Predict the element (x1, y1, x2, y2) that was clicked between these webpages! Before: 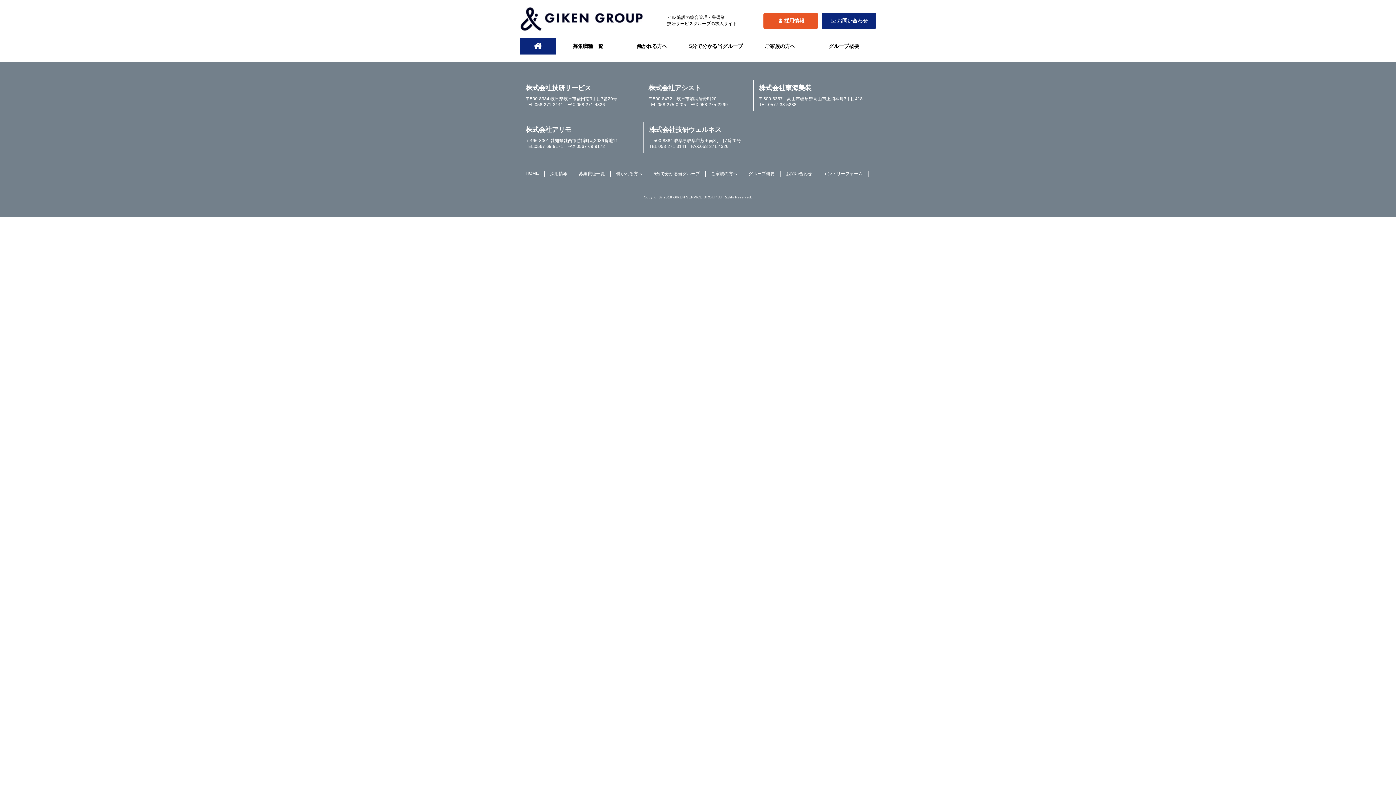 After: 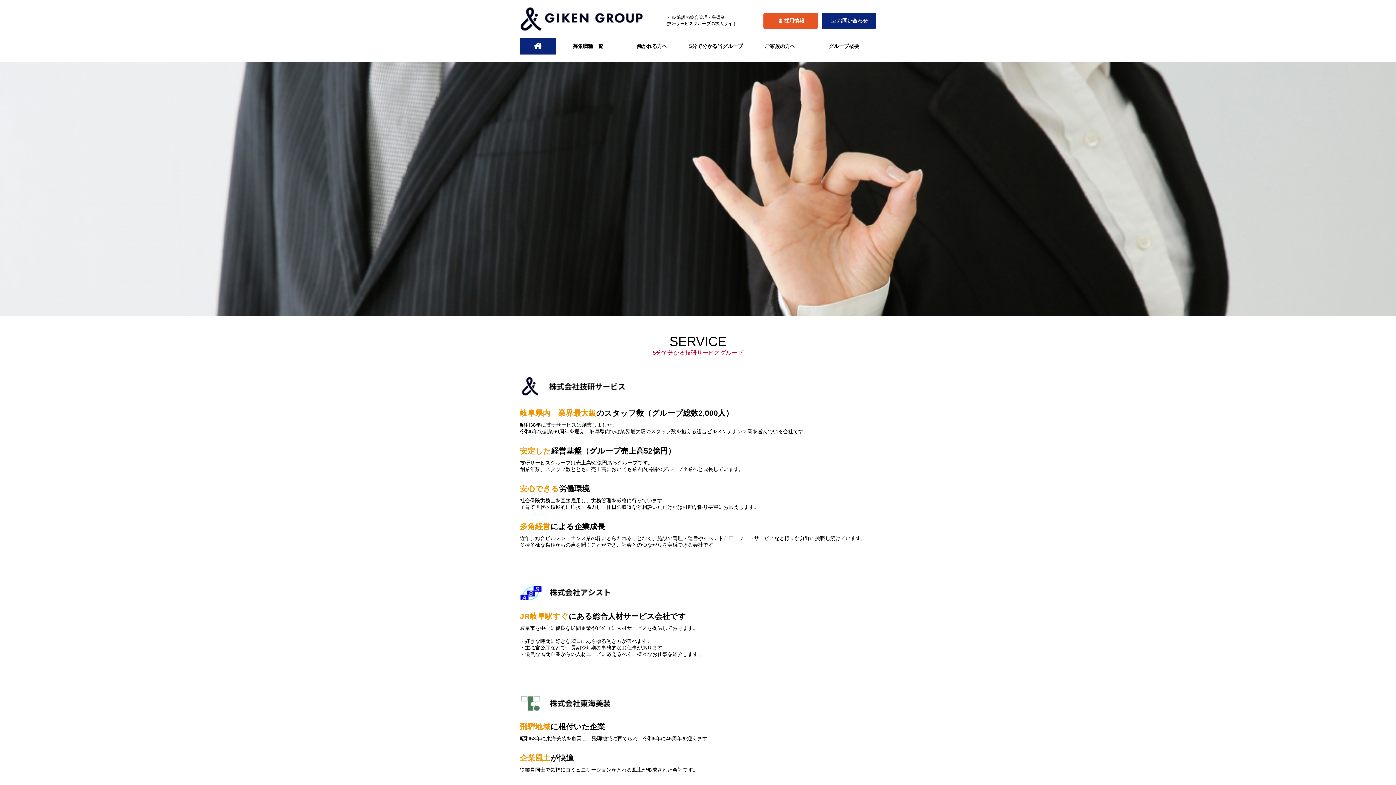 Action: label: 5分で分かる当グループ bbox: (653, 170, 700, 177)